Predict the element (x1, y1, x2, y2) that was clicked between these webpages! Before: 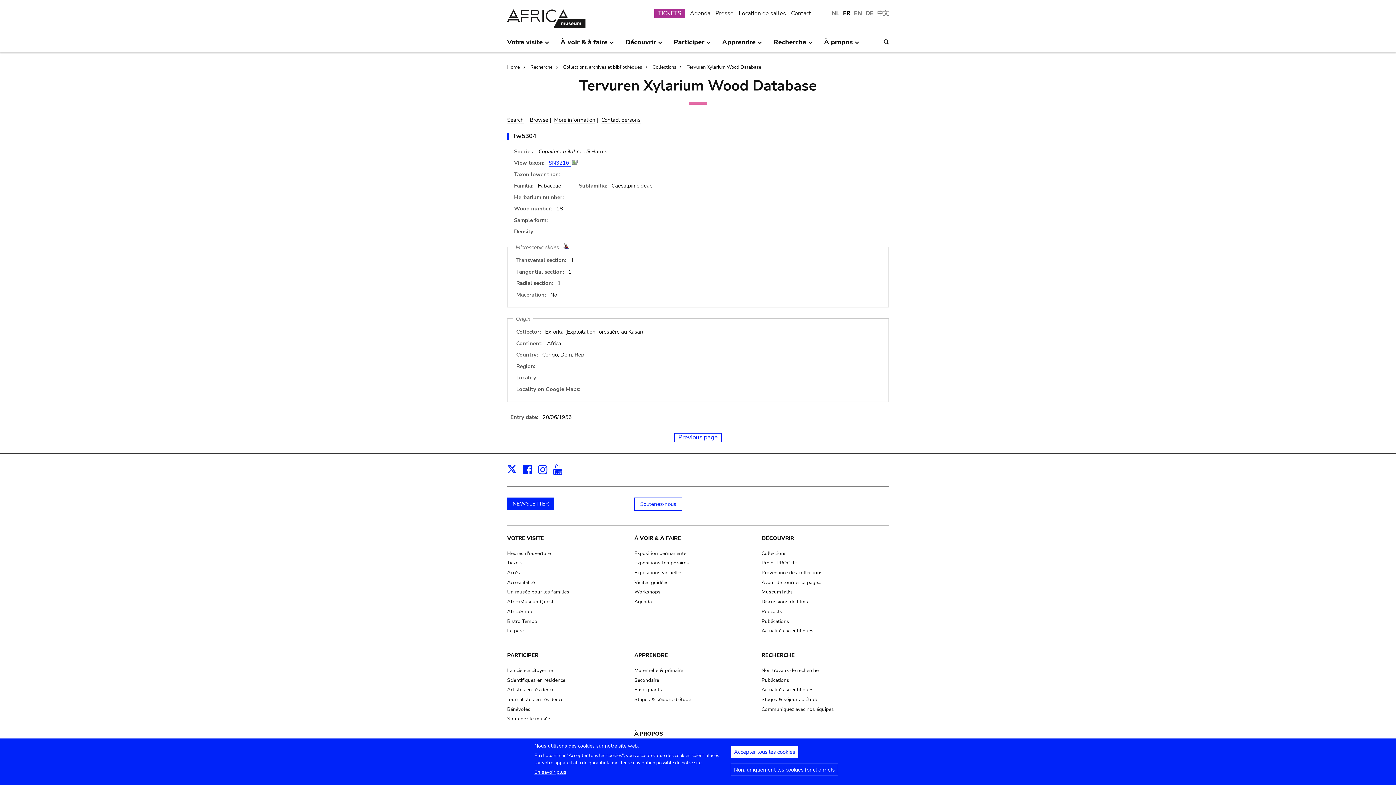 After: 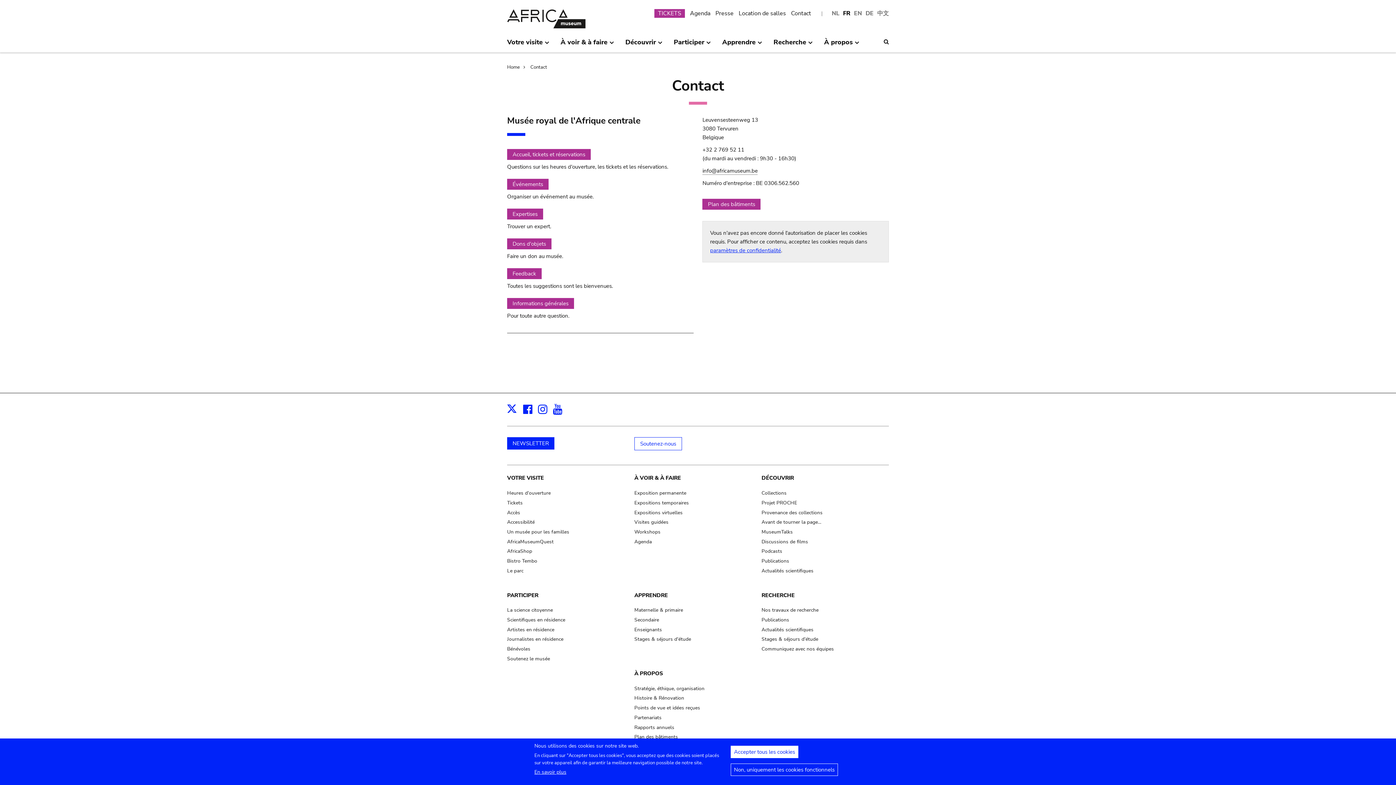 Action: label: Contact bbox: (791, 9, 811, 17)